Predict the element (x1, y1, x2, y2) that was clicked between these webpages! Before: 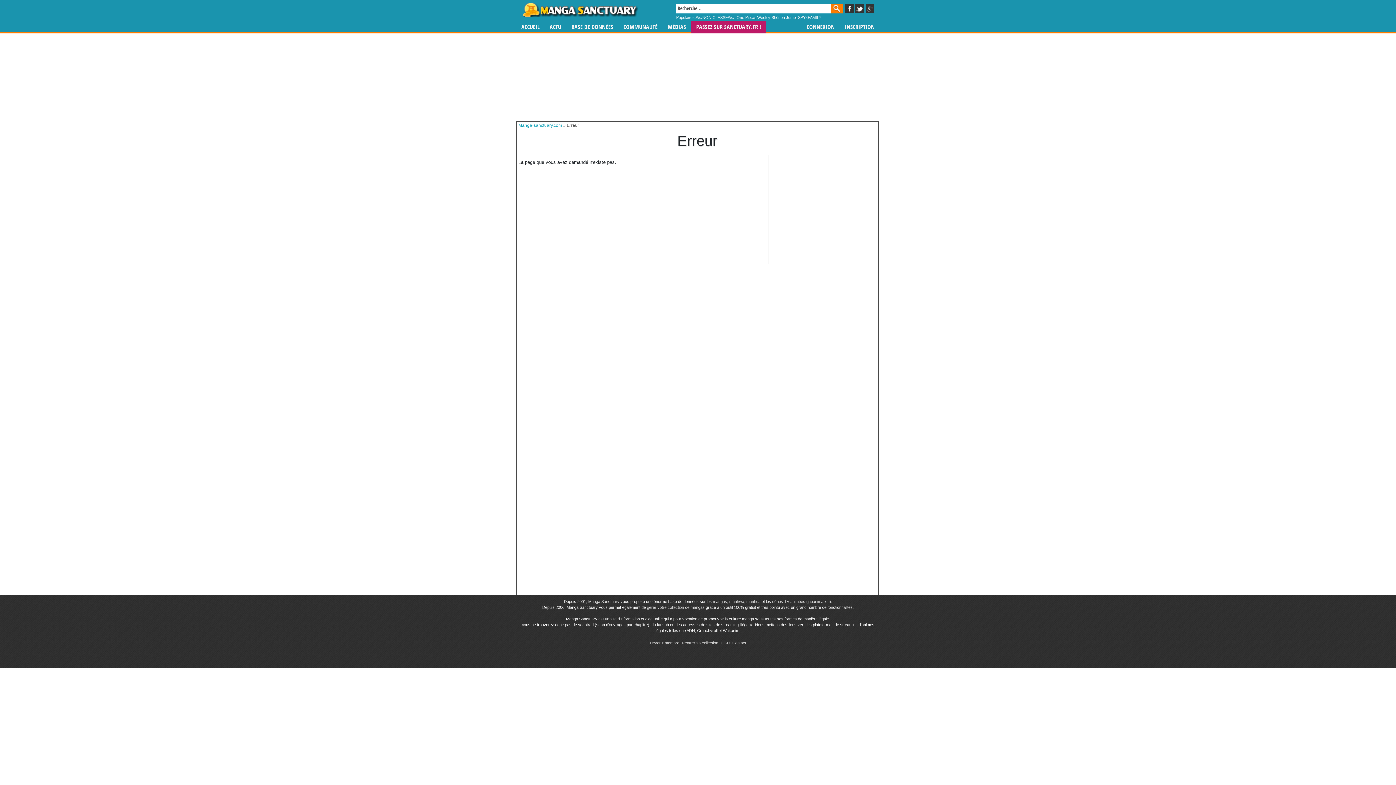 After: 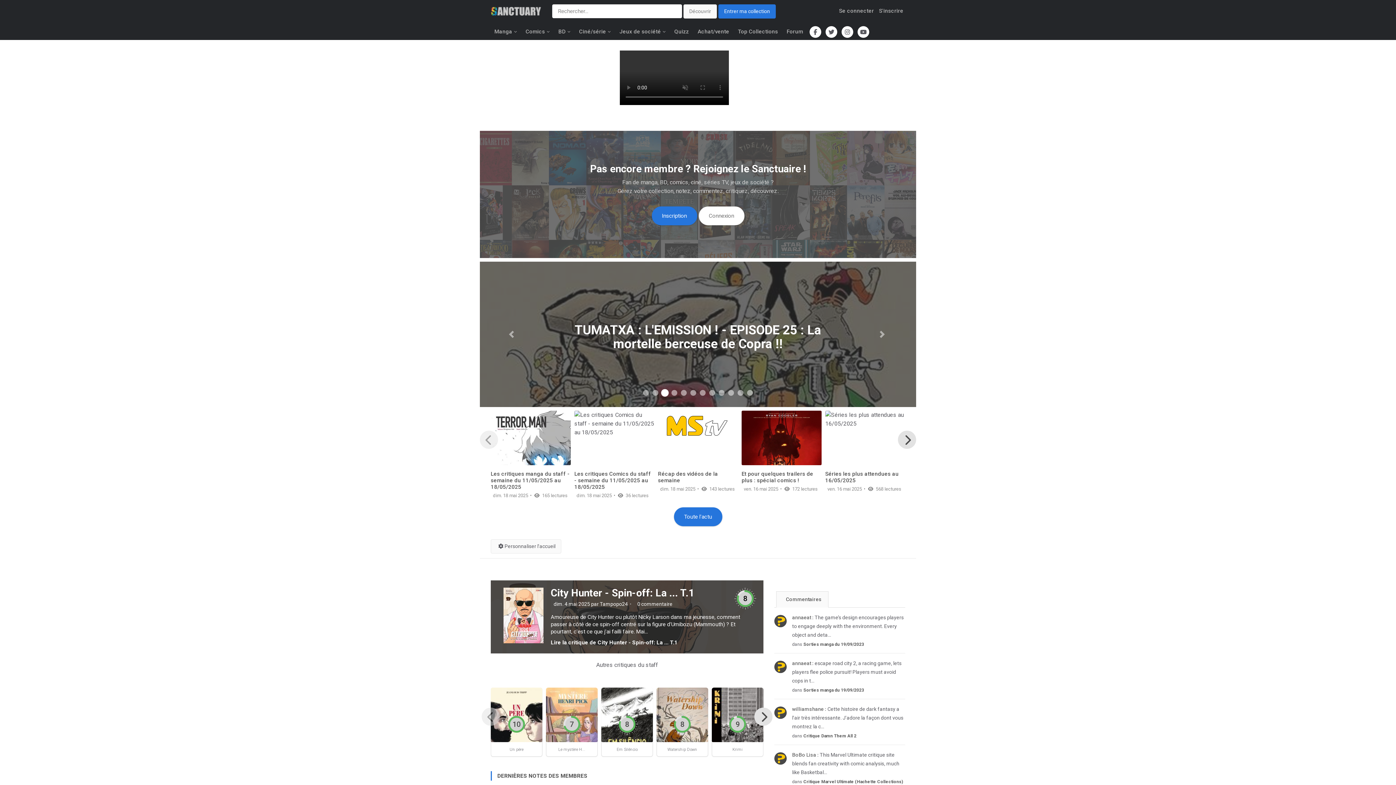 Action: label: PASSEZ SUR SANCTUARY.FR ! bbox: (691, 20, 766, 33)